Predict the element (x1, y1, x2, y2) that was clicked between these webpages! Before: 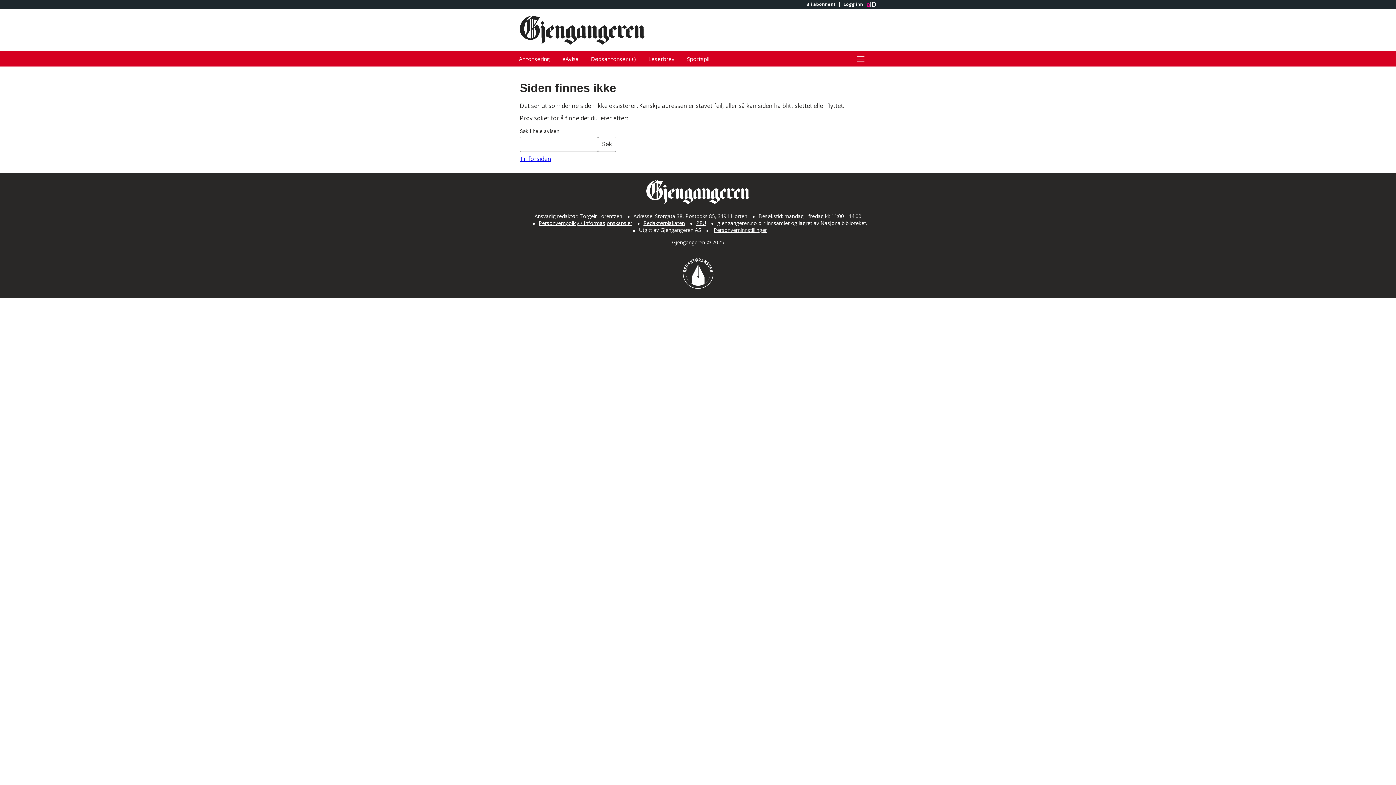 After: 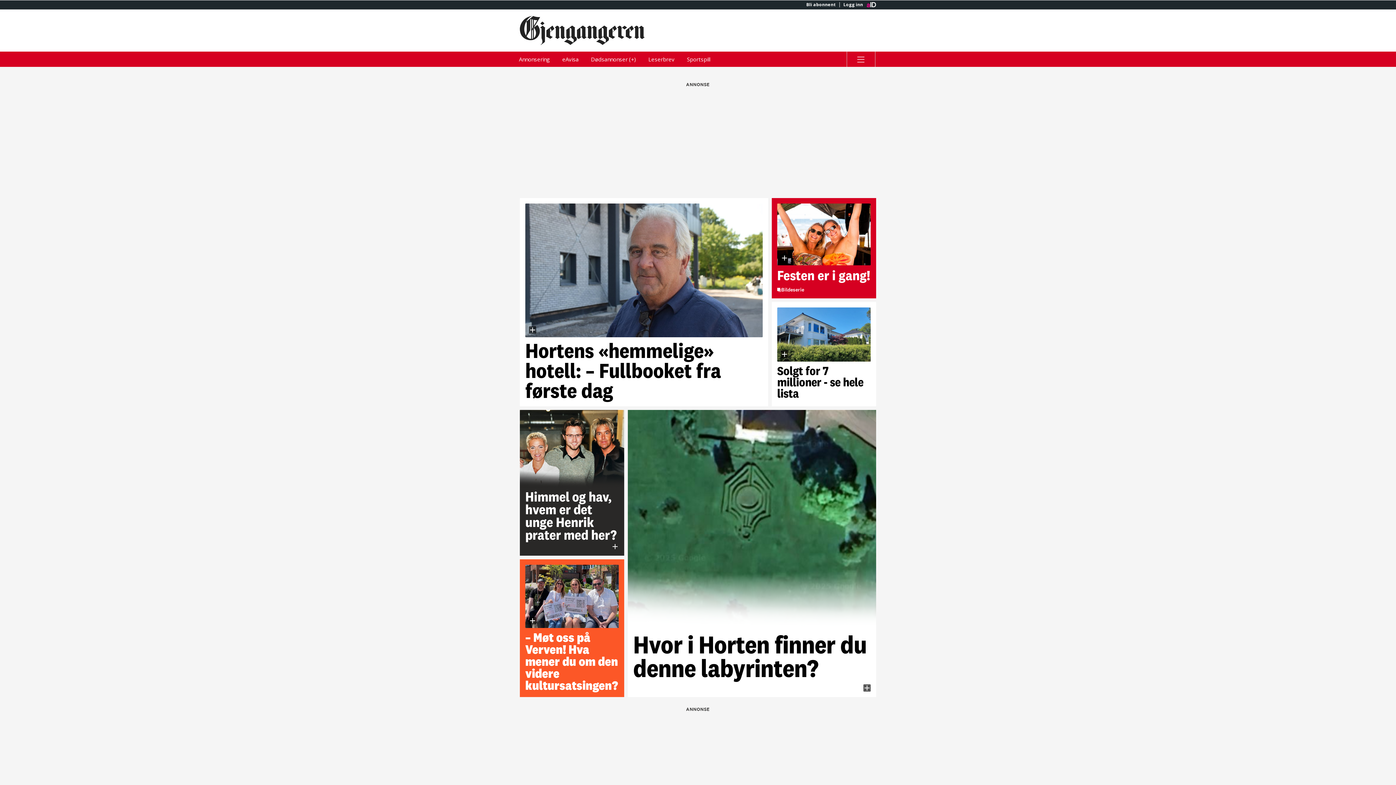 Action: bbox: (646, 206, 750, 213)